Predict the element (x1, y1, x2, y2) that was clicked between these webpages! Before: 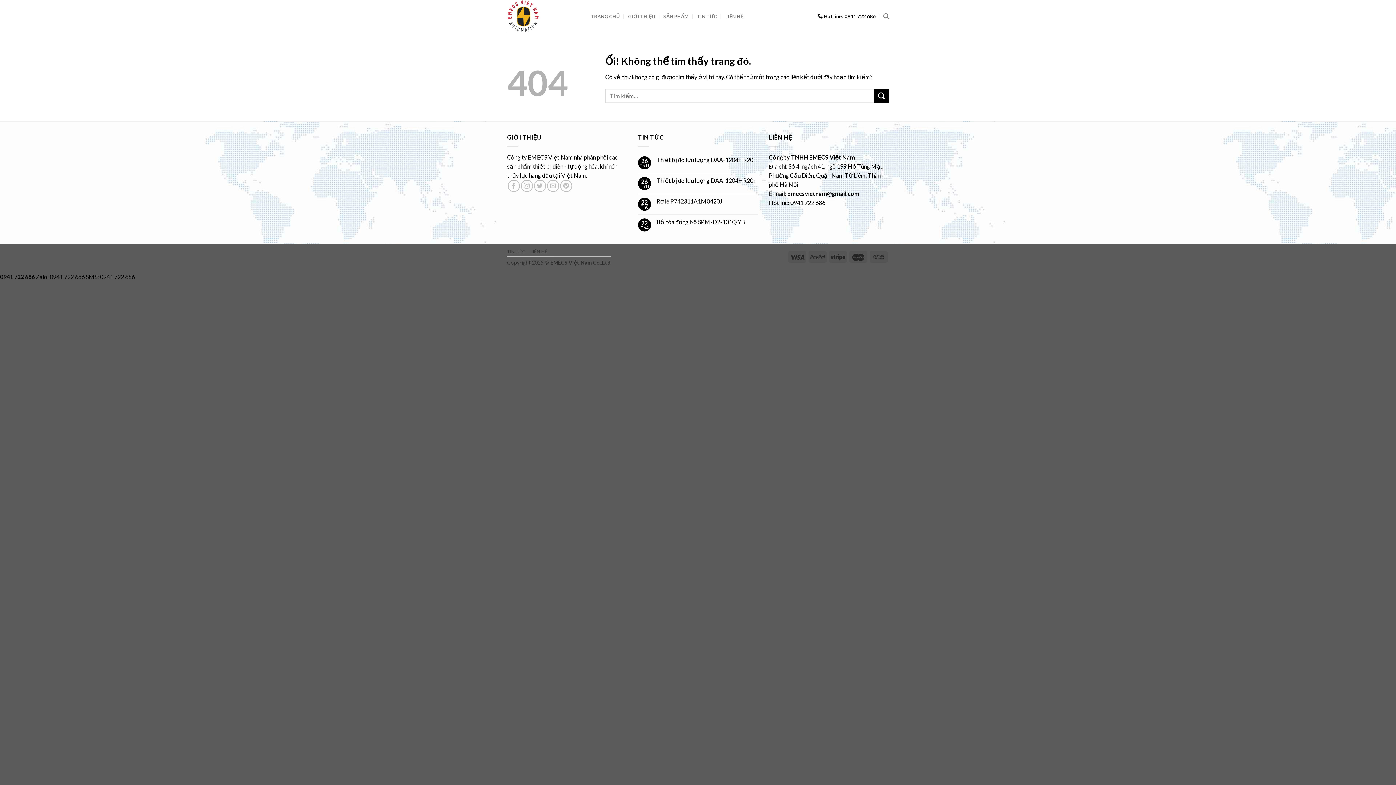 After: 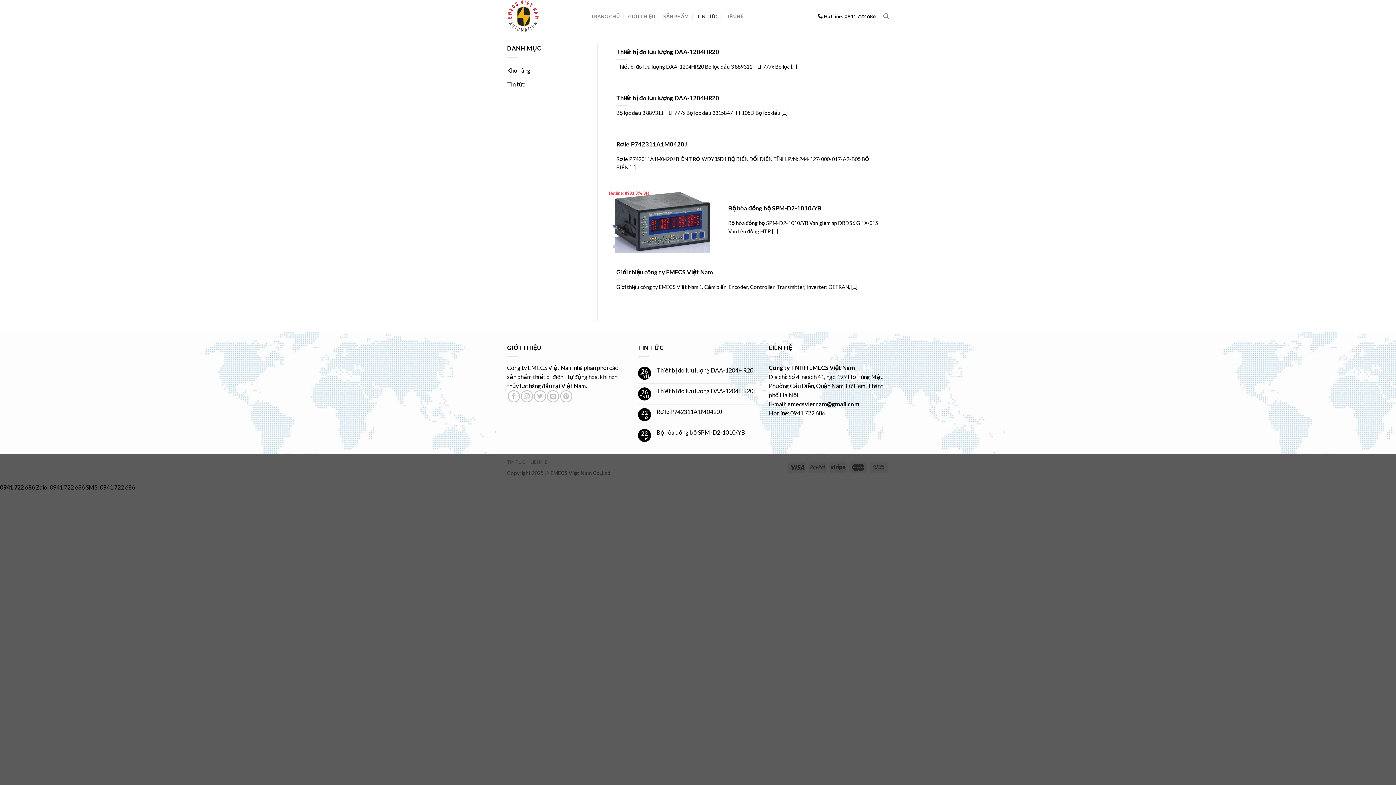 Action: label: TIN TỨC bbox: (507, 248, 525, 254)